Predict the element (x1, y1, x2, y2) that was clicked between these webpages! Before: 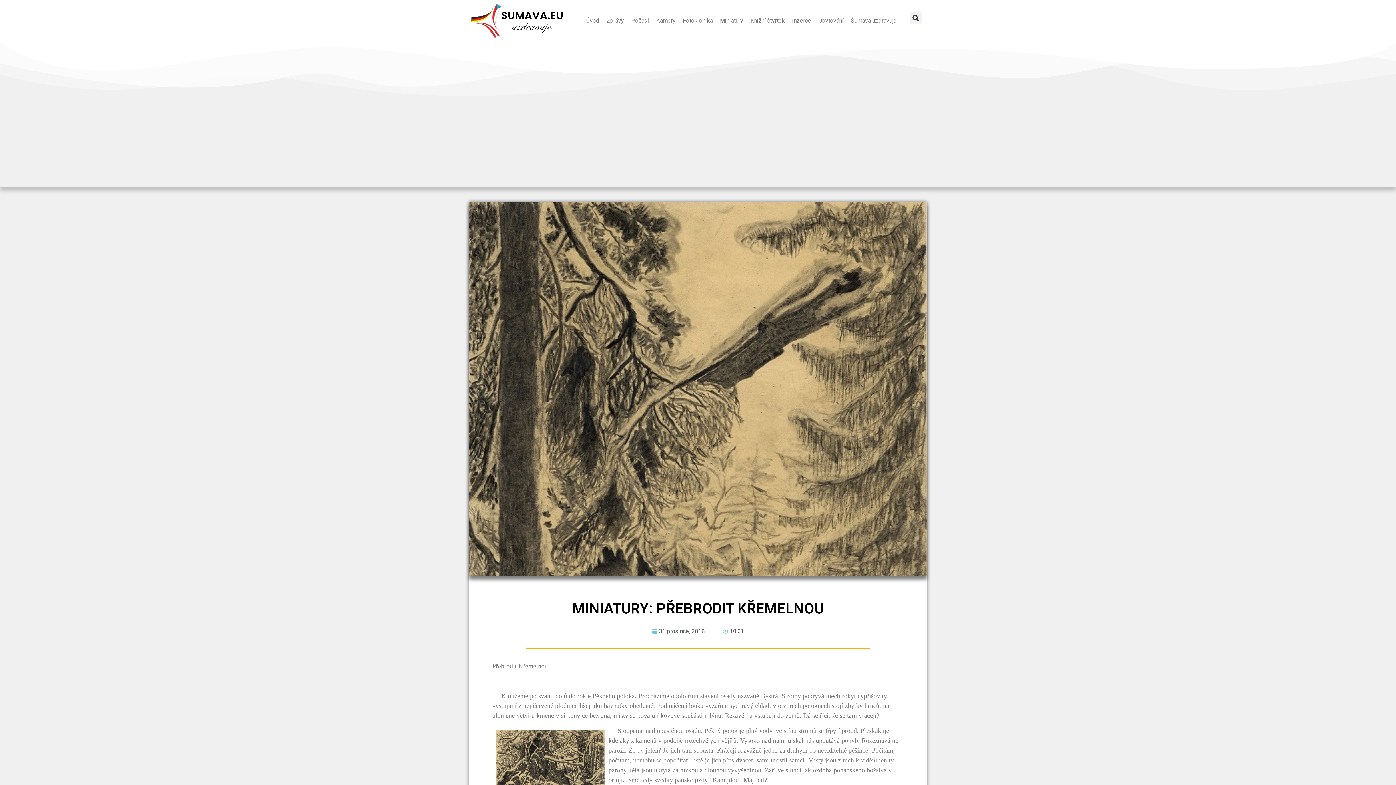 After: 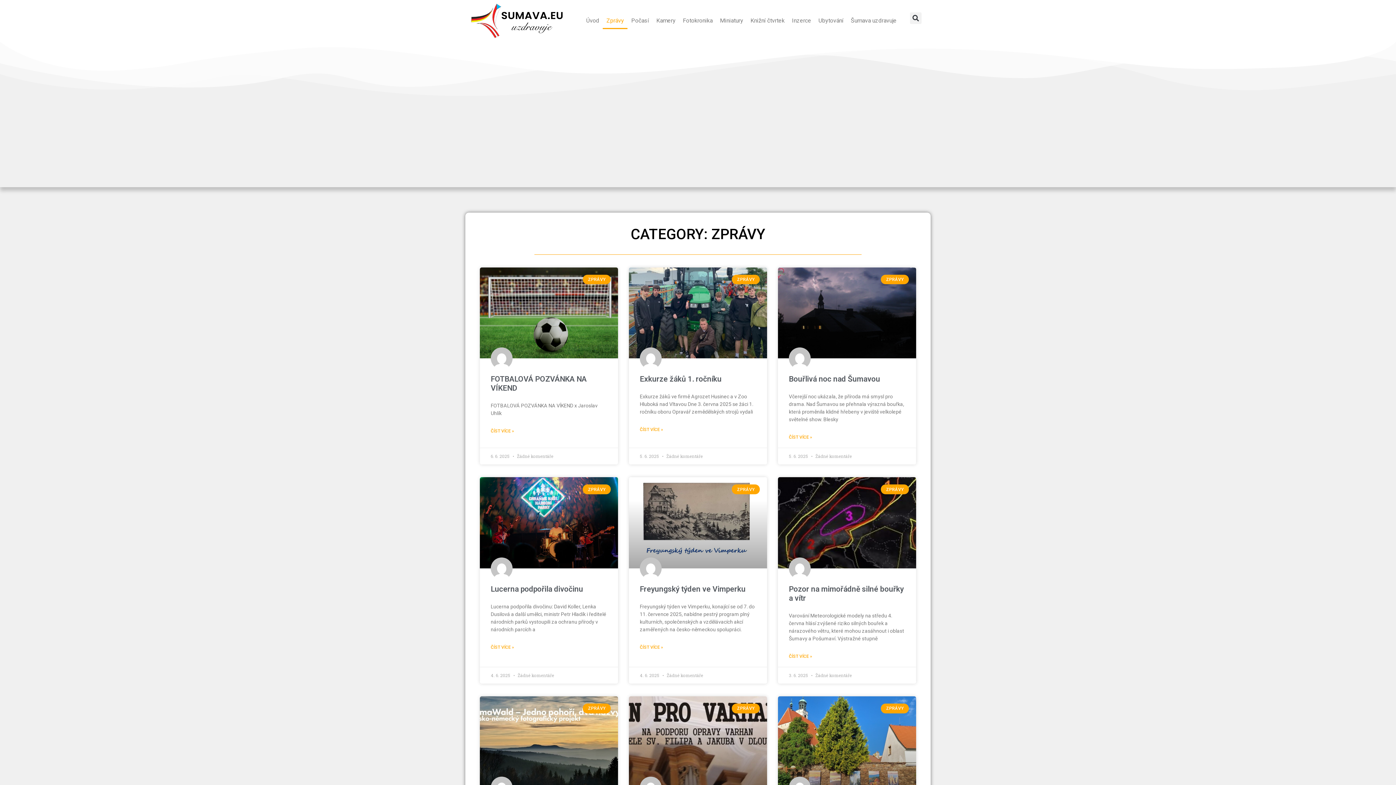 Action: label: Zprávy bbox: (603, 12, 627, 29)